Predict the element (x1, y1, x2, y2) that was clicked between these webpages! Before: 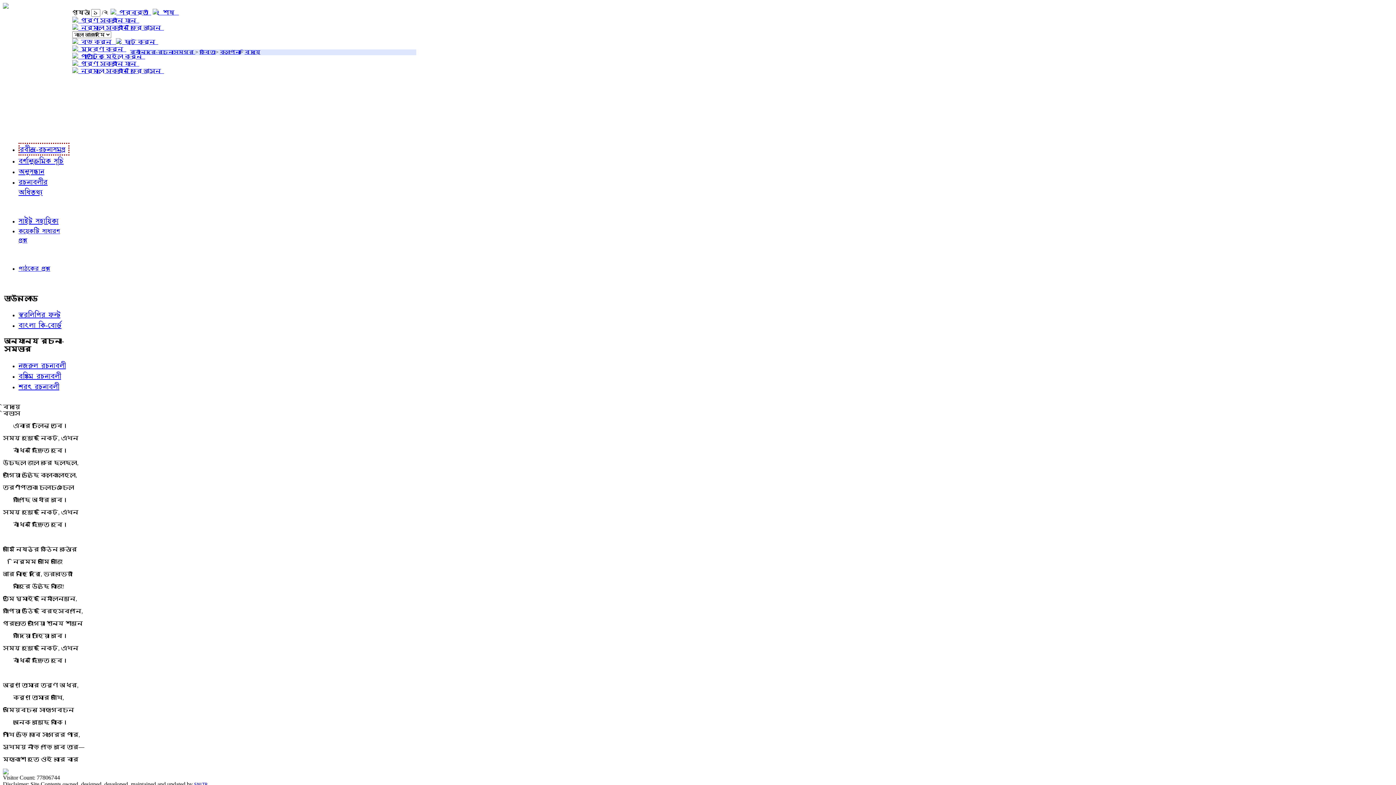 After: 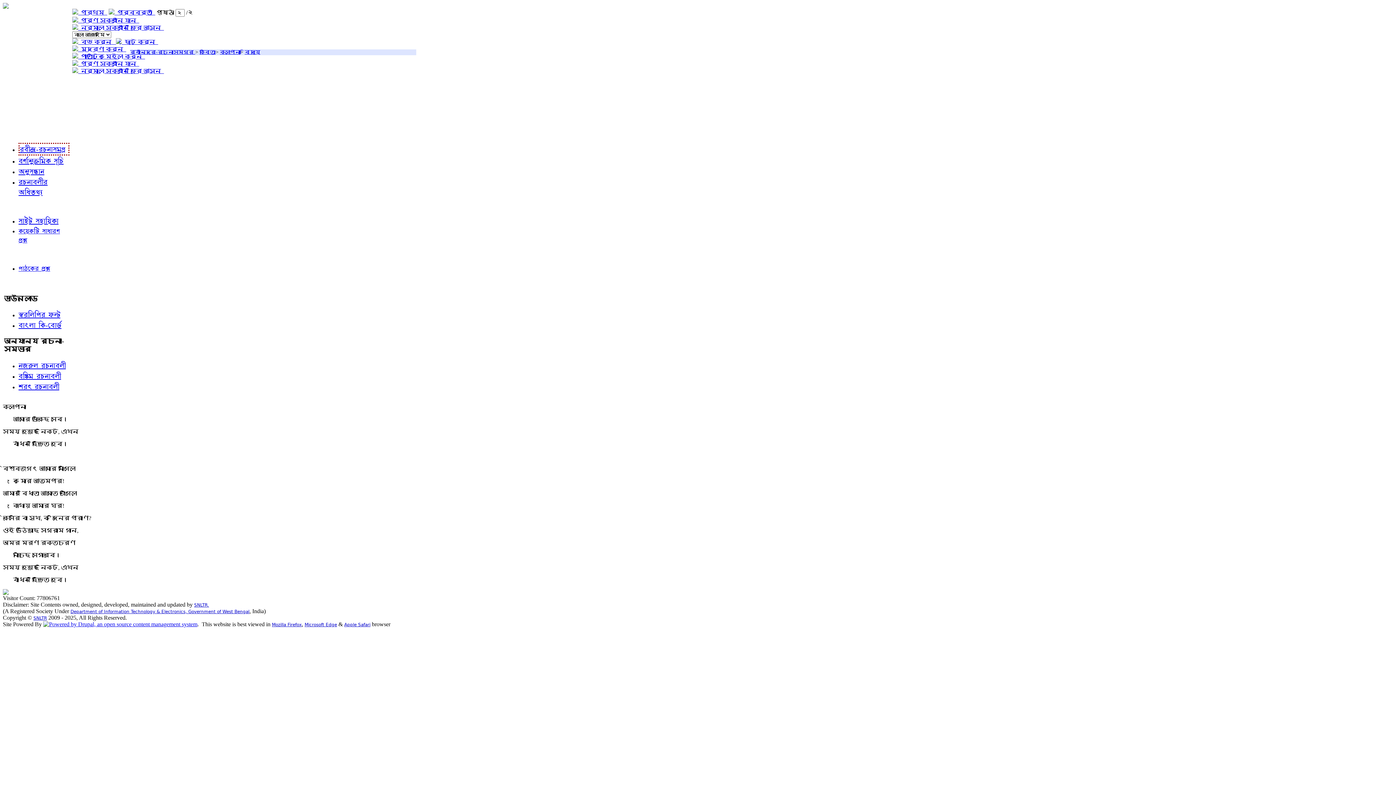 Action: label:   পরবর্তী   bbox: (110, 9, 151, 15)